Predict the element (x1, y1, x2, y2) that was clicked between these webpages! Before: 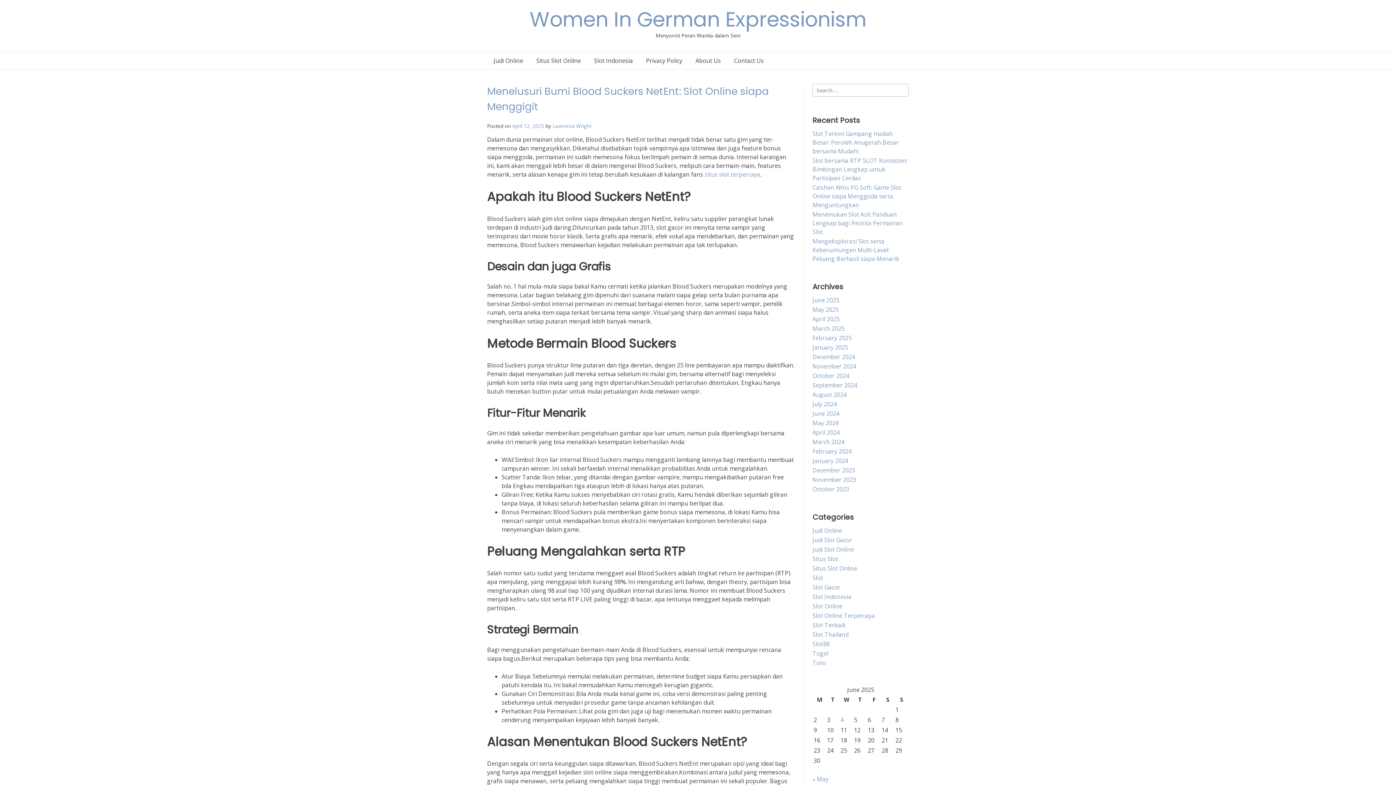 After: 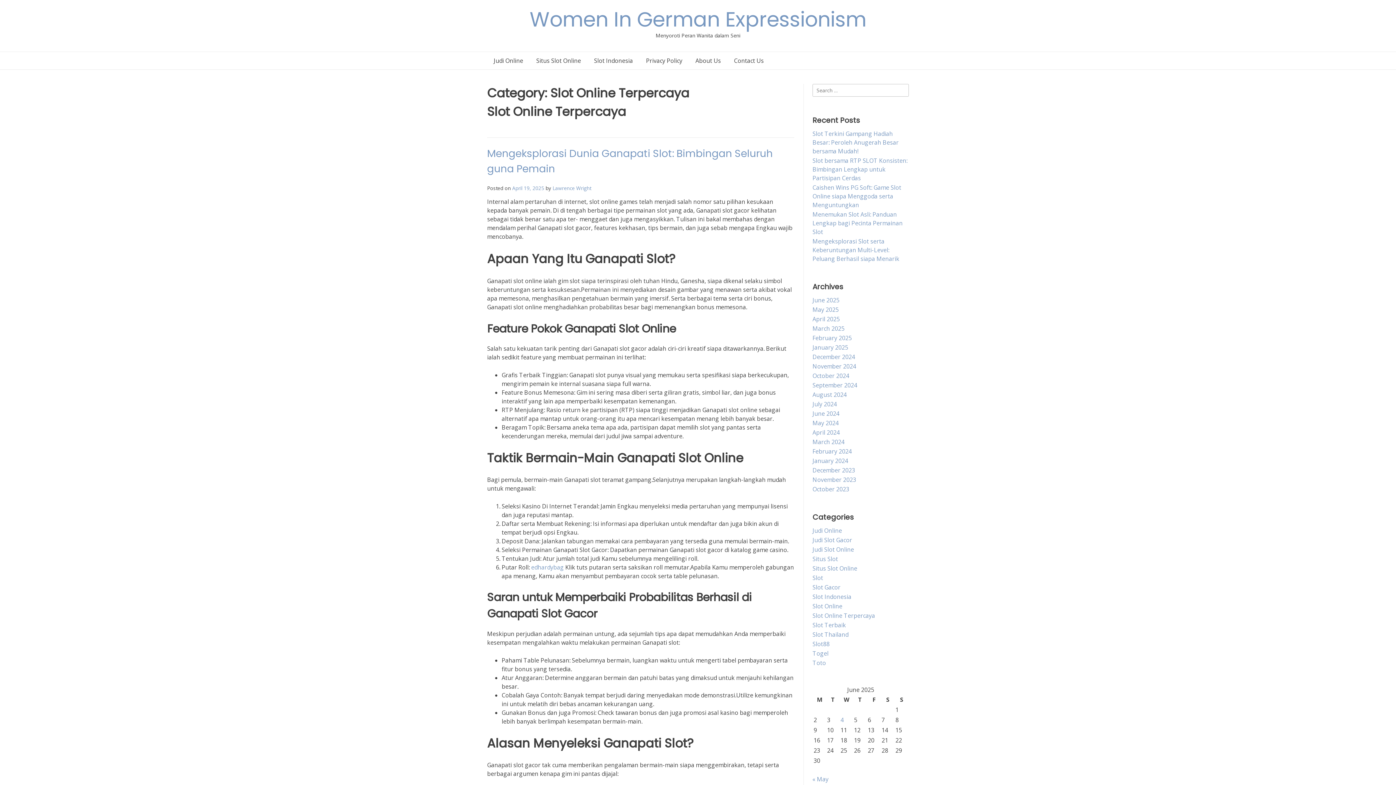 Action: bbox: (812, 612, 875, 620) label: Slot Online Terpercaya